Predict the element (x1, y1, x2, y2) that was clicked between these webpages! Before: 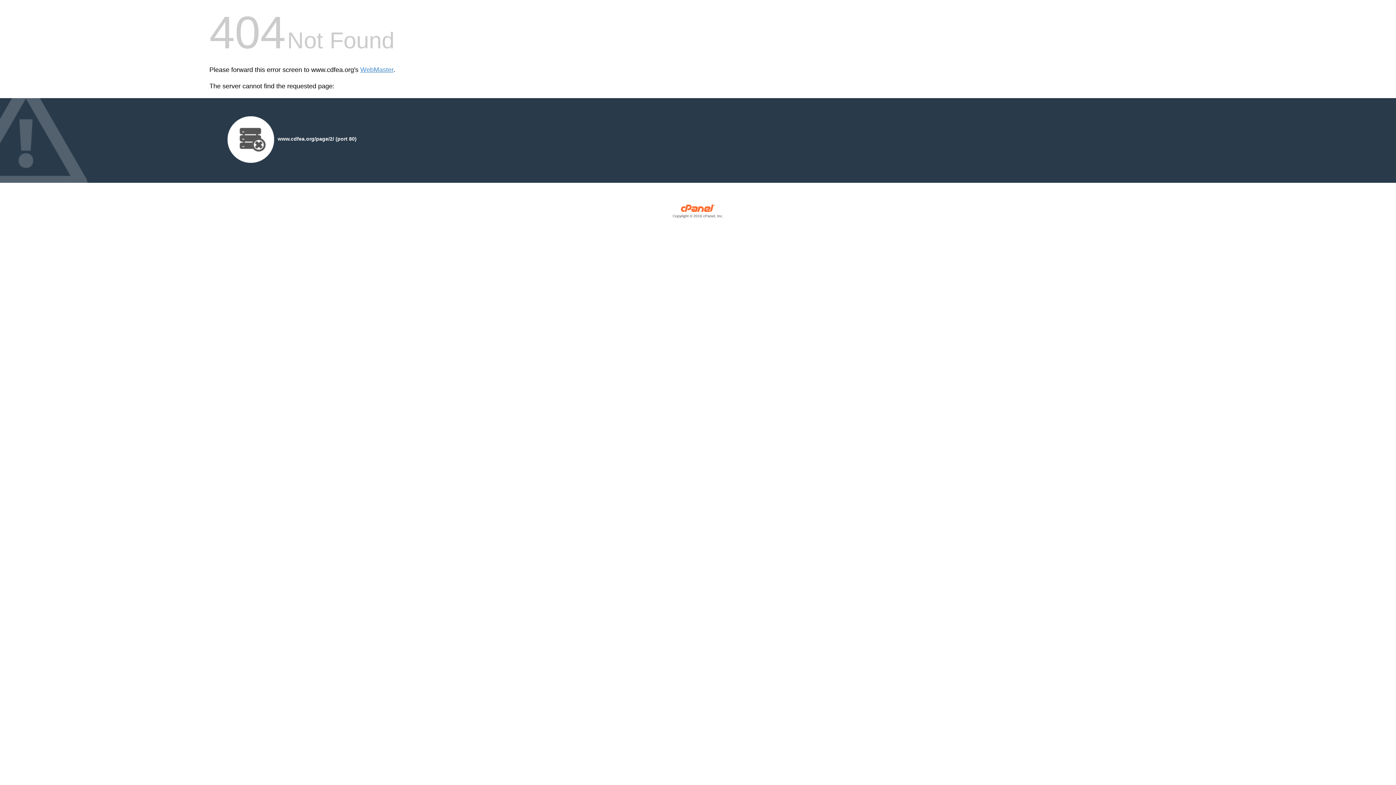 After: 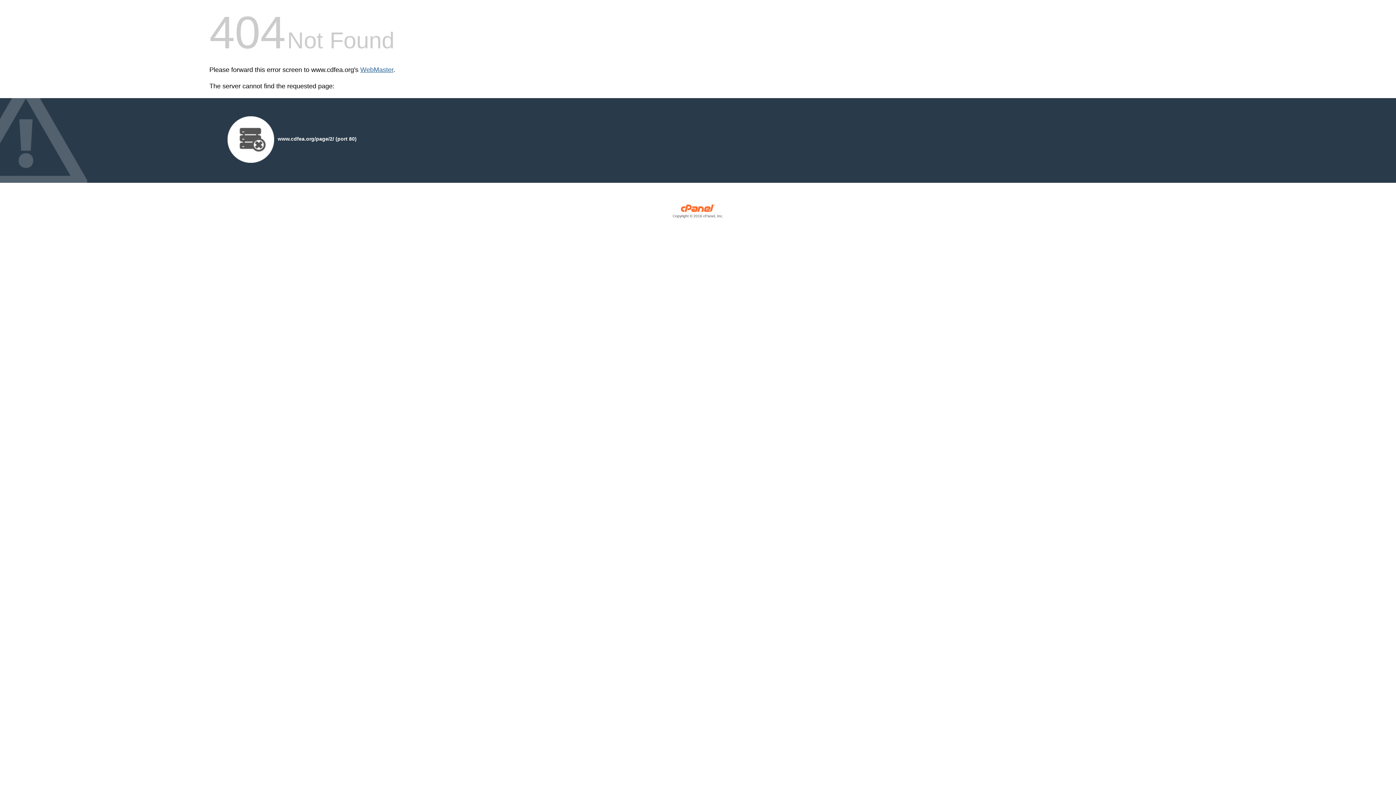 Action: label: WebMaster bbox: (360, 66, 393, 73)